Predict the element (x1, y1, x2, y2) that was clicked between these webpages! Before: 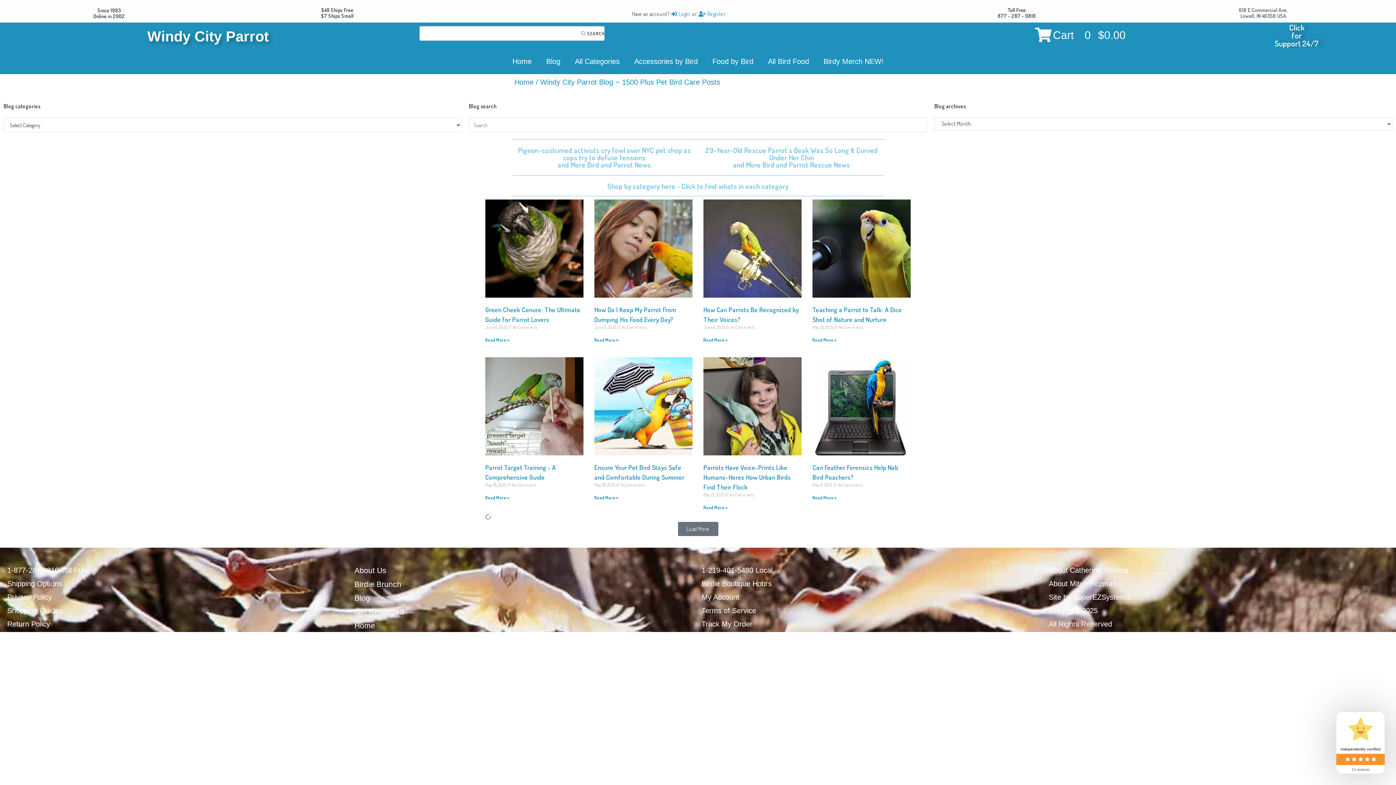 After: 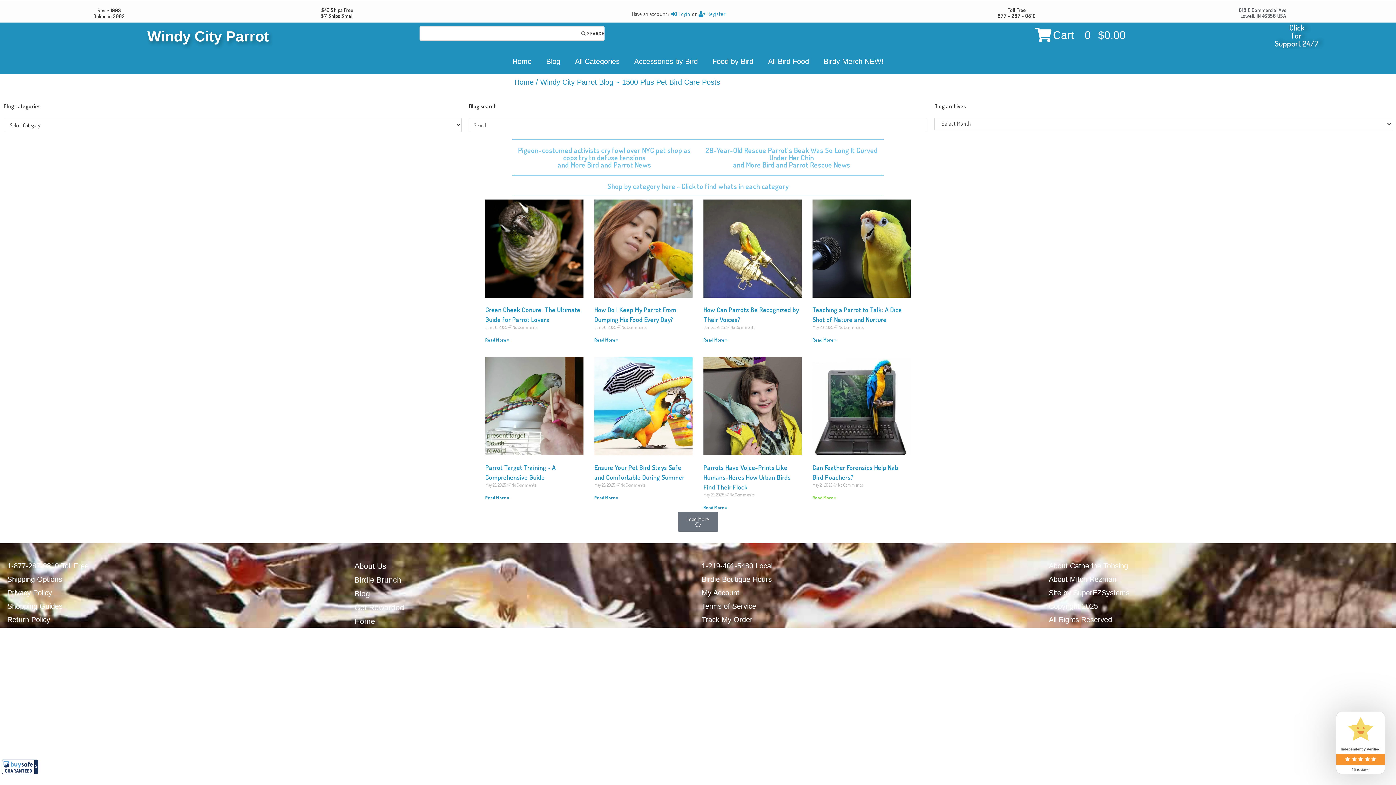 Action: label: Read more about Can Feather Forensics Help Nab Bird Poachers? bbox: (812, 495, 836, 500)